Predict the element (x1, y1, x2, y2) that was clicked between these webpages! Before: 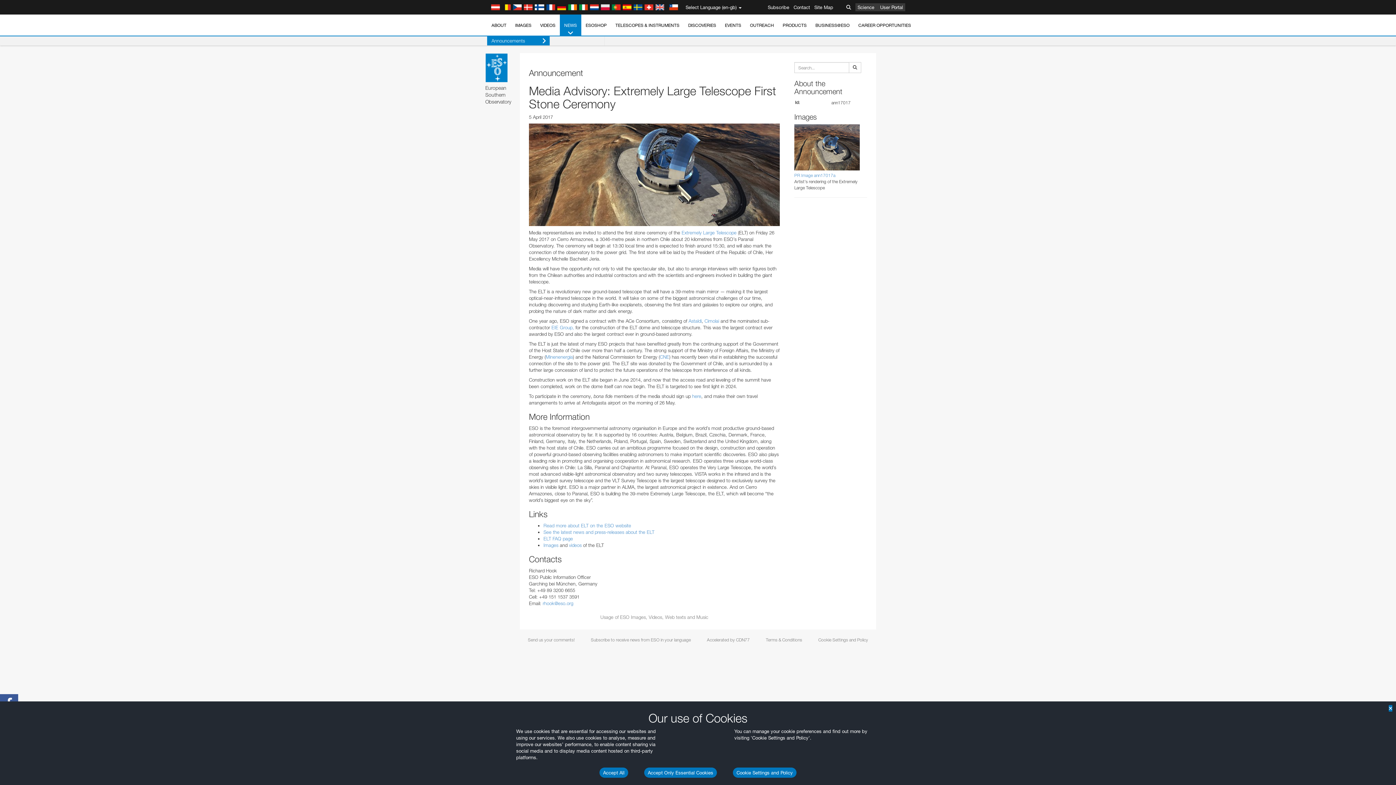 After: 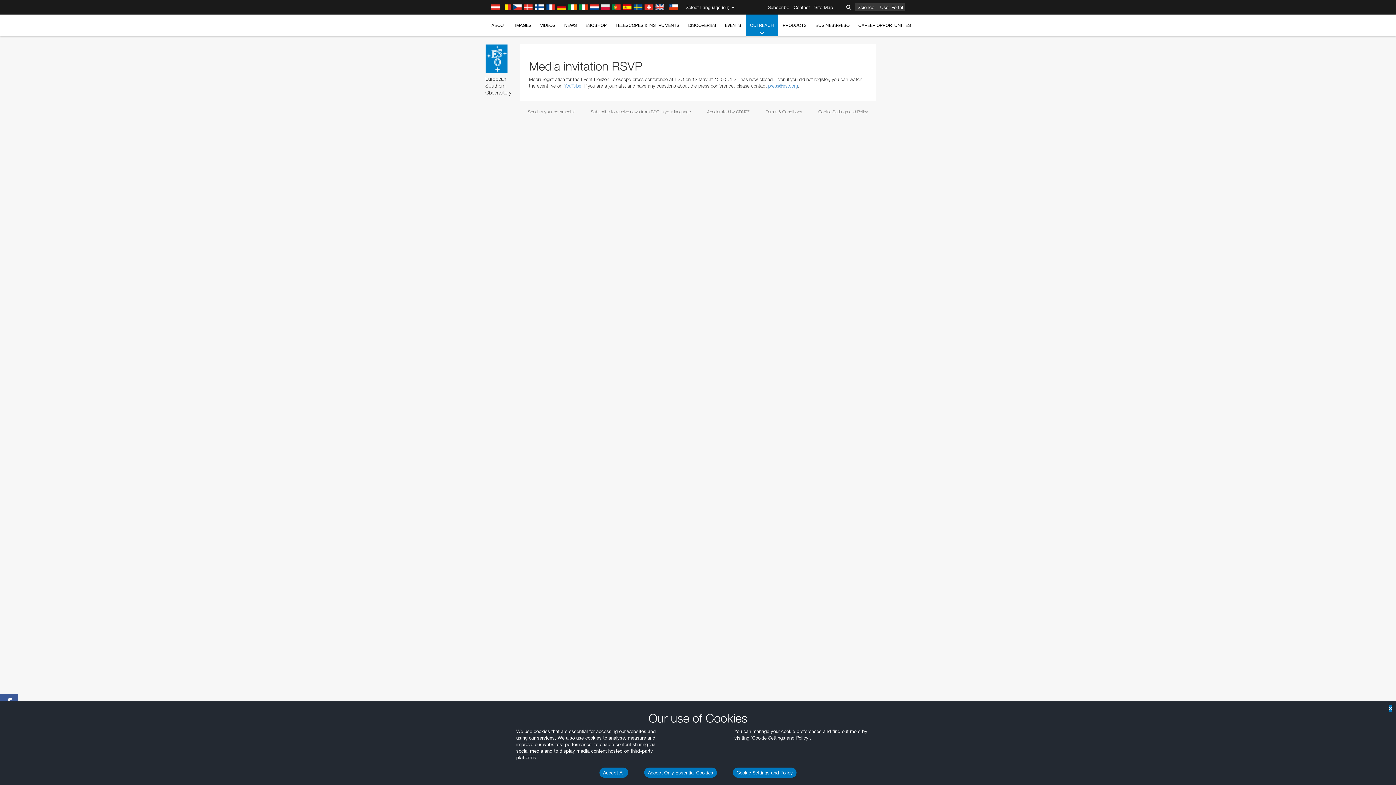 Action: bbox: (692, 393, 701, 399) label: here